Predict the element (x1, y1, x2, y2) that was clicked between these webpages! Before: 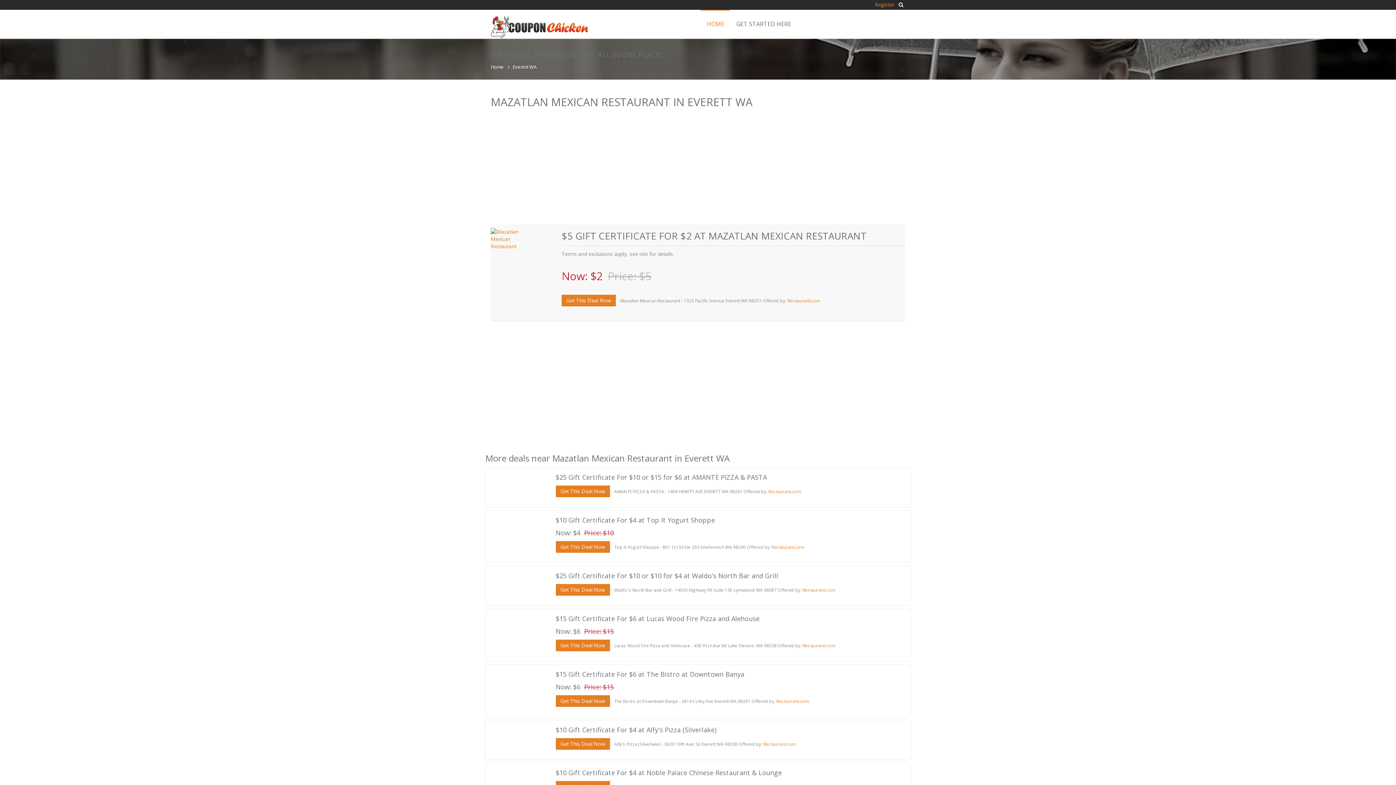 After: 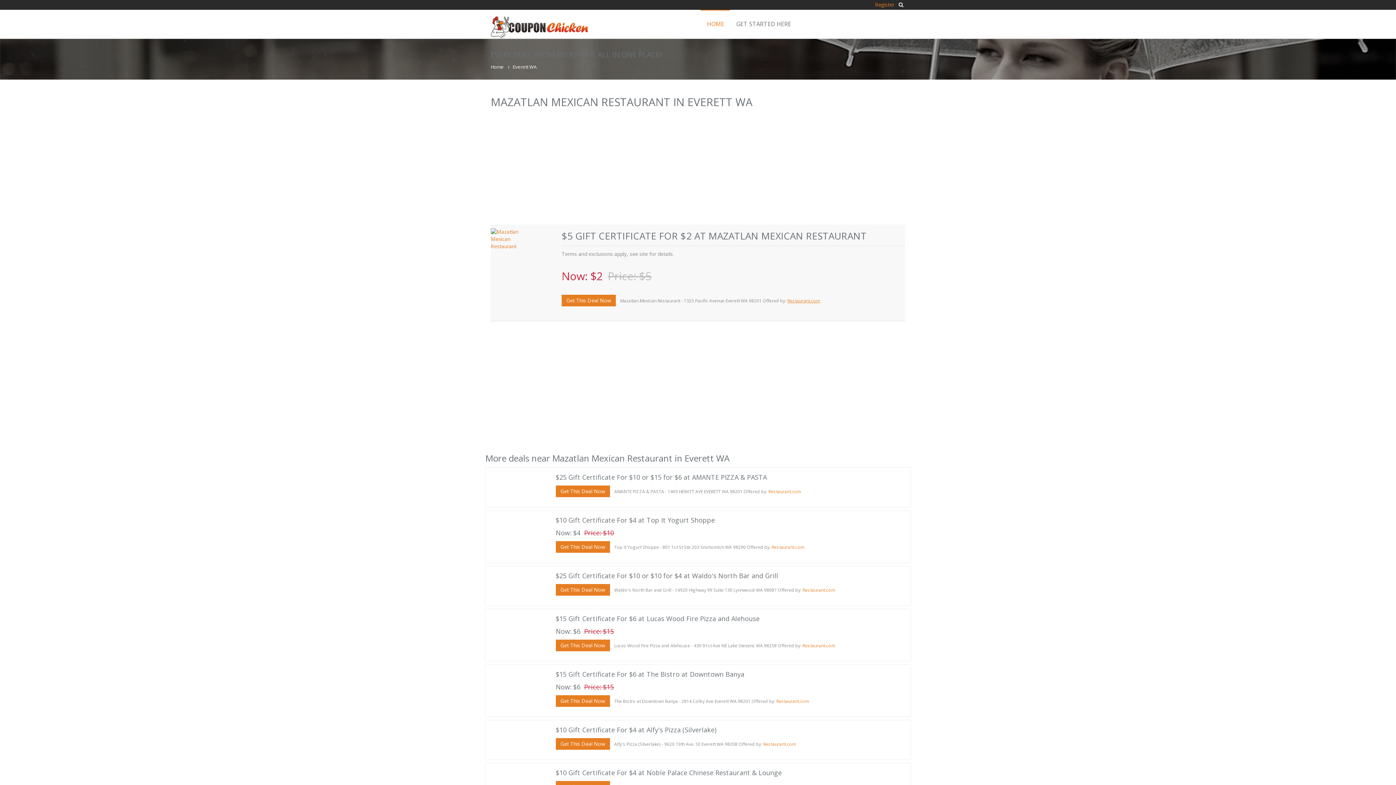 Action: bbox: (787, 297, 820, 303) label: Restaurant.com